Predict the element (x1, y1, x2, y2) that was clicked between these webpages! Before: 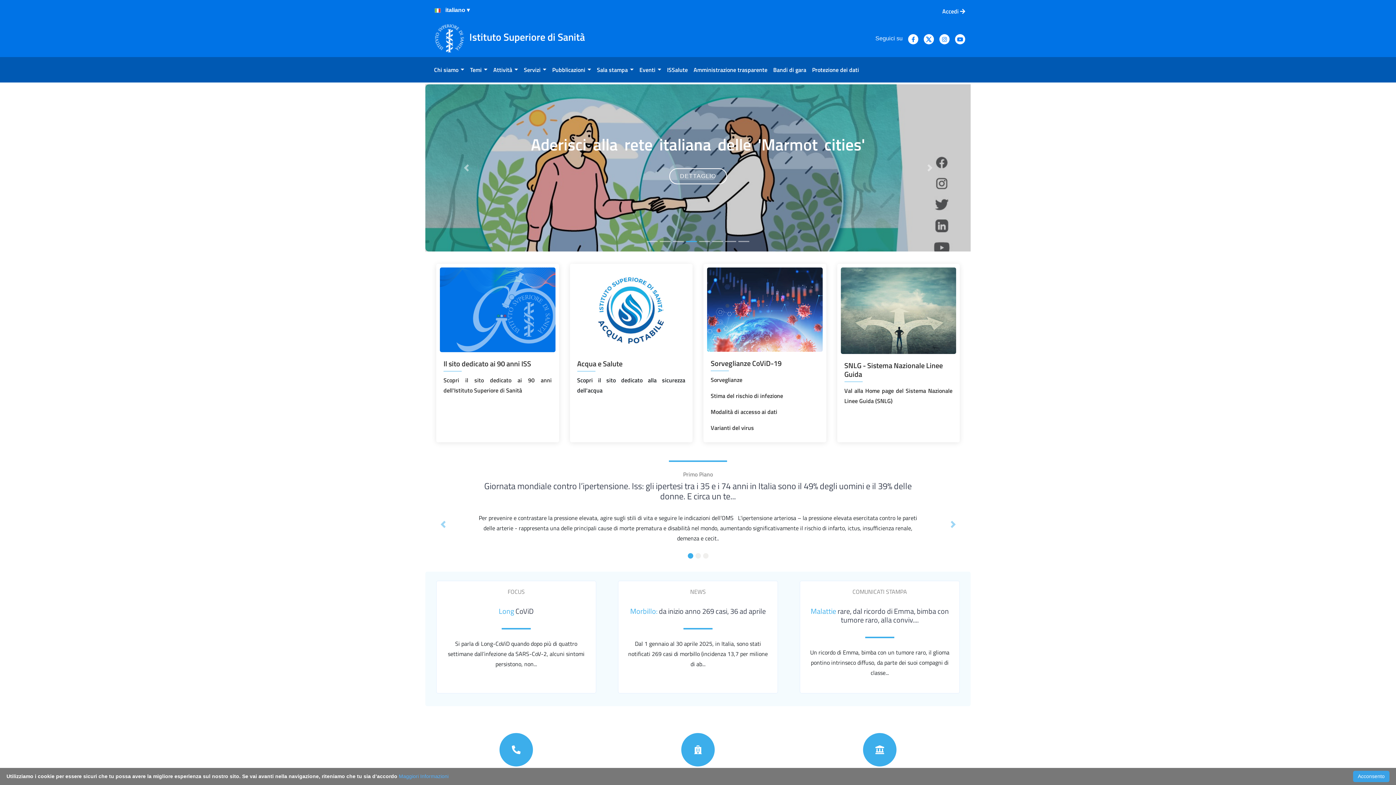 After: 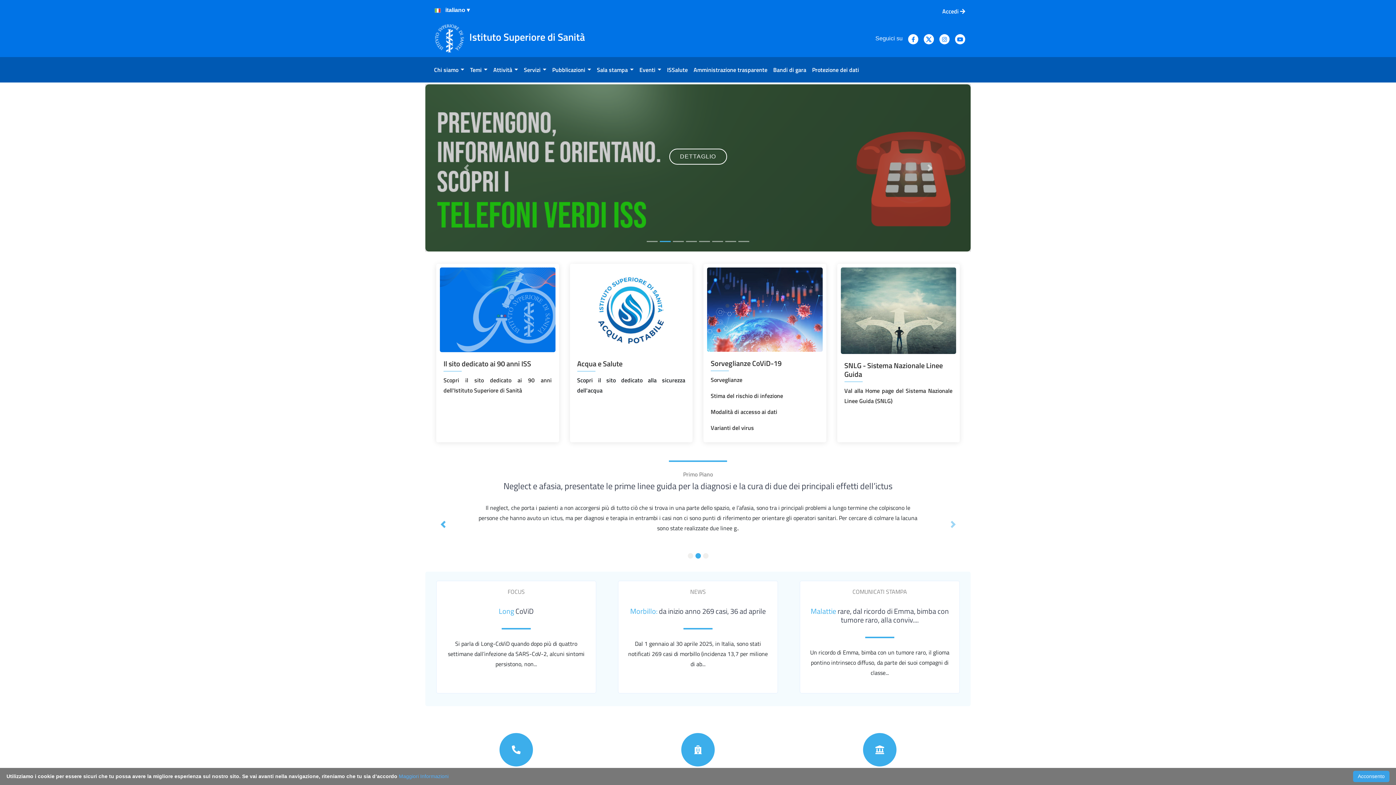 Action: bbox: (409, 481, 476, 568) label: Previous